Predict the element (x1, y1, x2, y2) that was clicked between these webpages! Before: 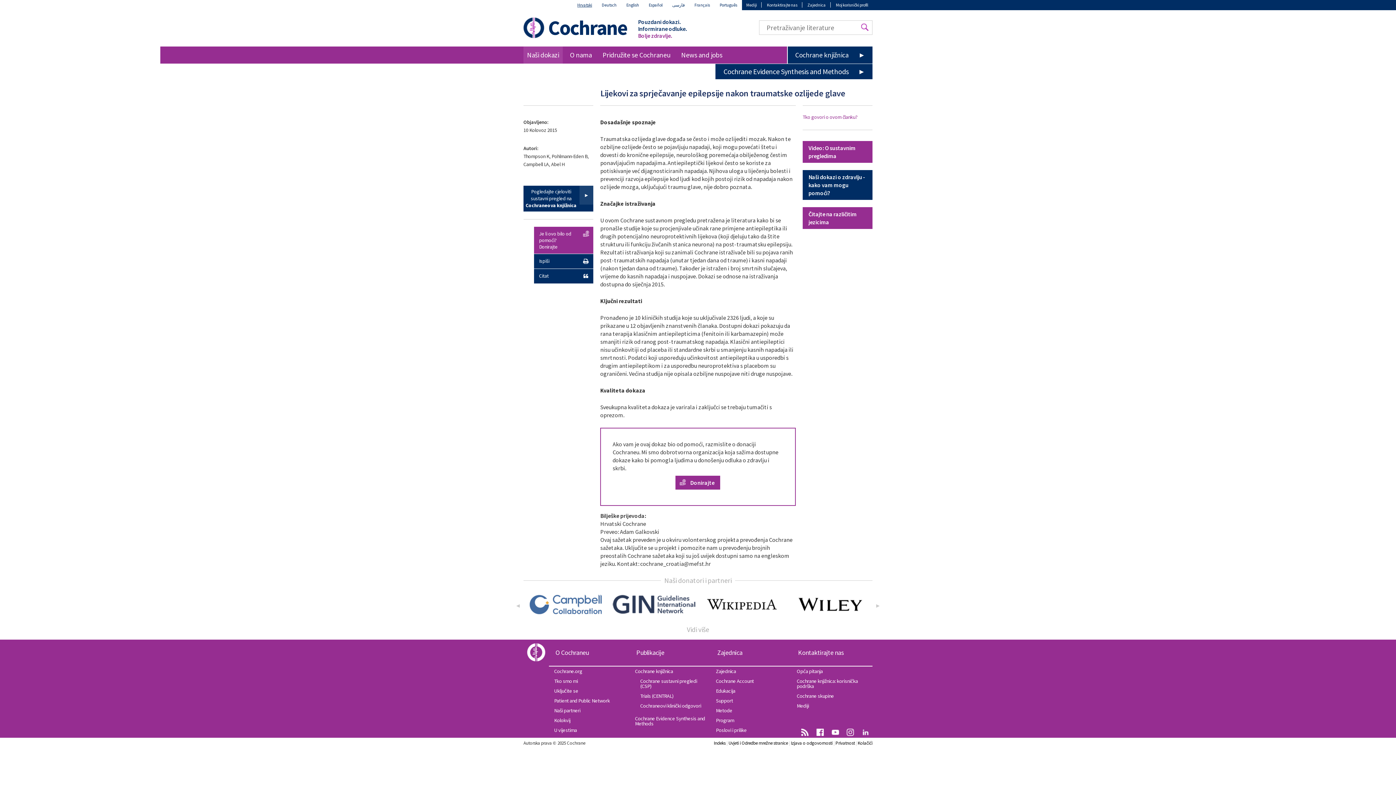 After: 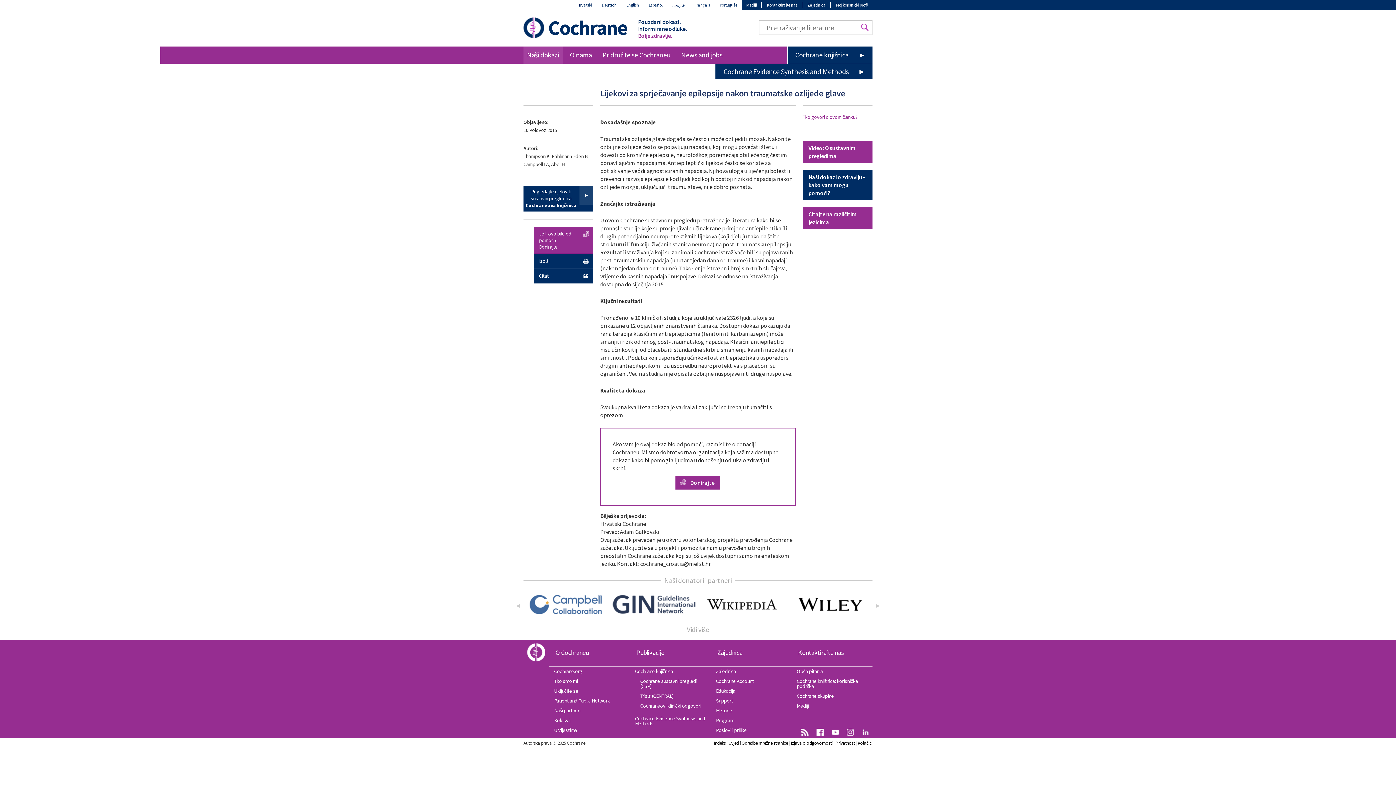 Action: label: Support bbox: (710, 696, 791, 706)